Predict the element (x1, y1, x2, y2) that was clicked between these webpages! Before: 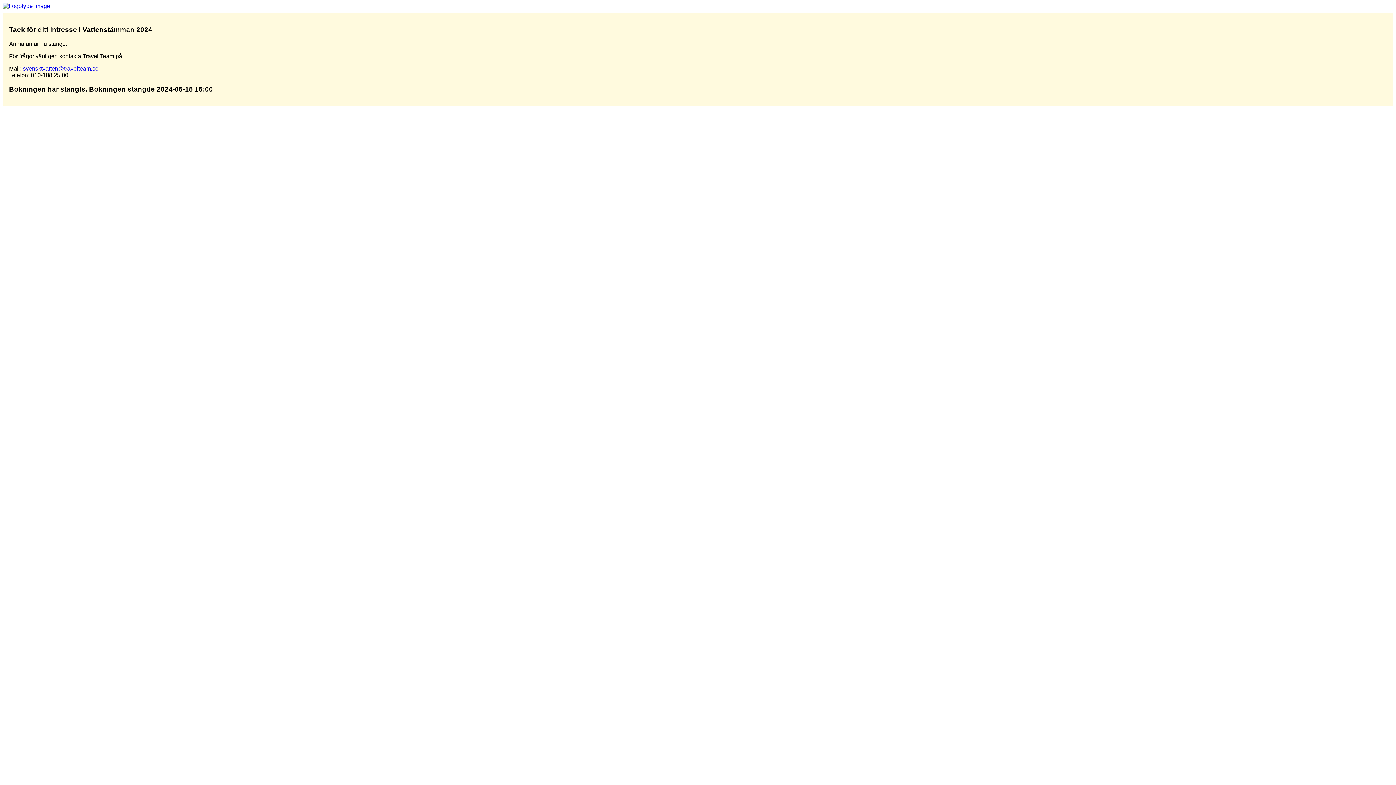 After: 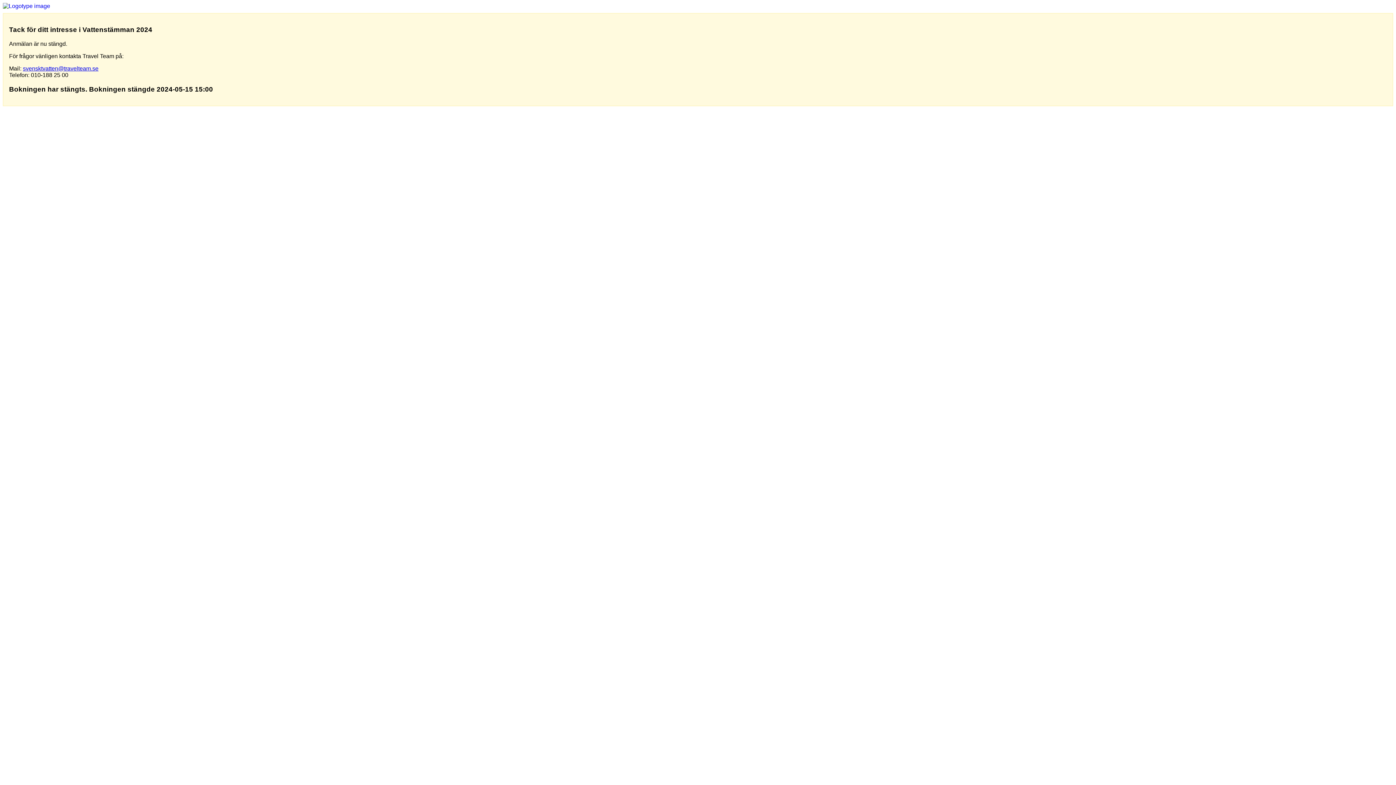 Action: label: svensktvatten@travelteam.se bbox: (22, 65, 98, 71)